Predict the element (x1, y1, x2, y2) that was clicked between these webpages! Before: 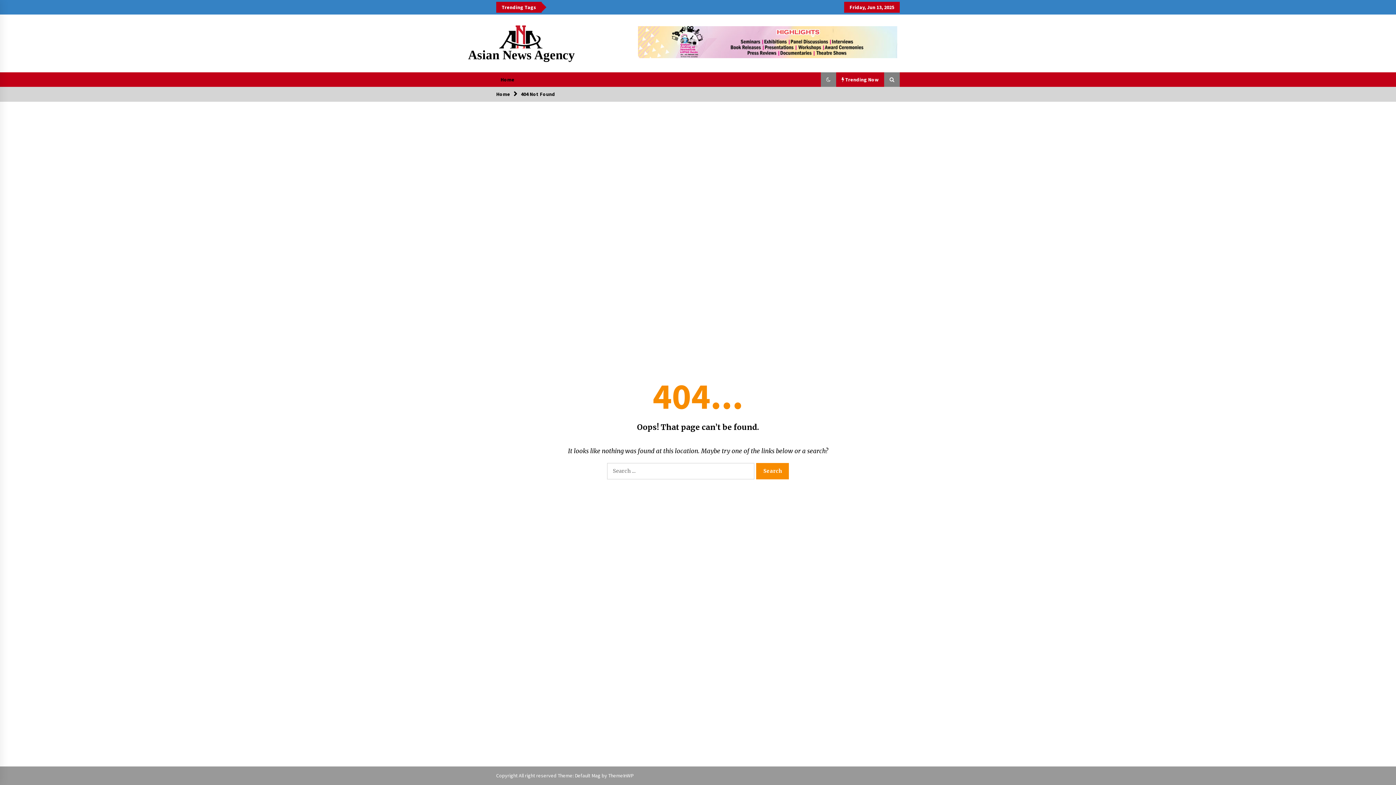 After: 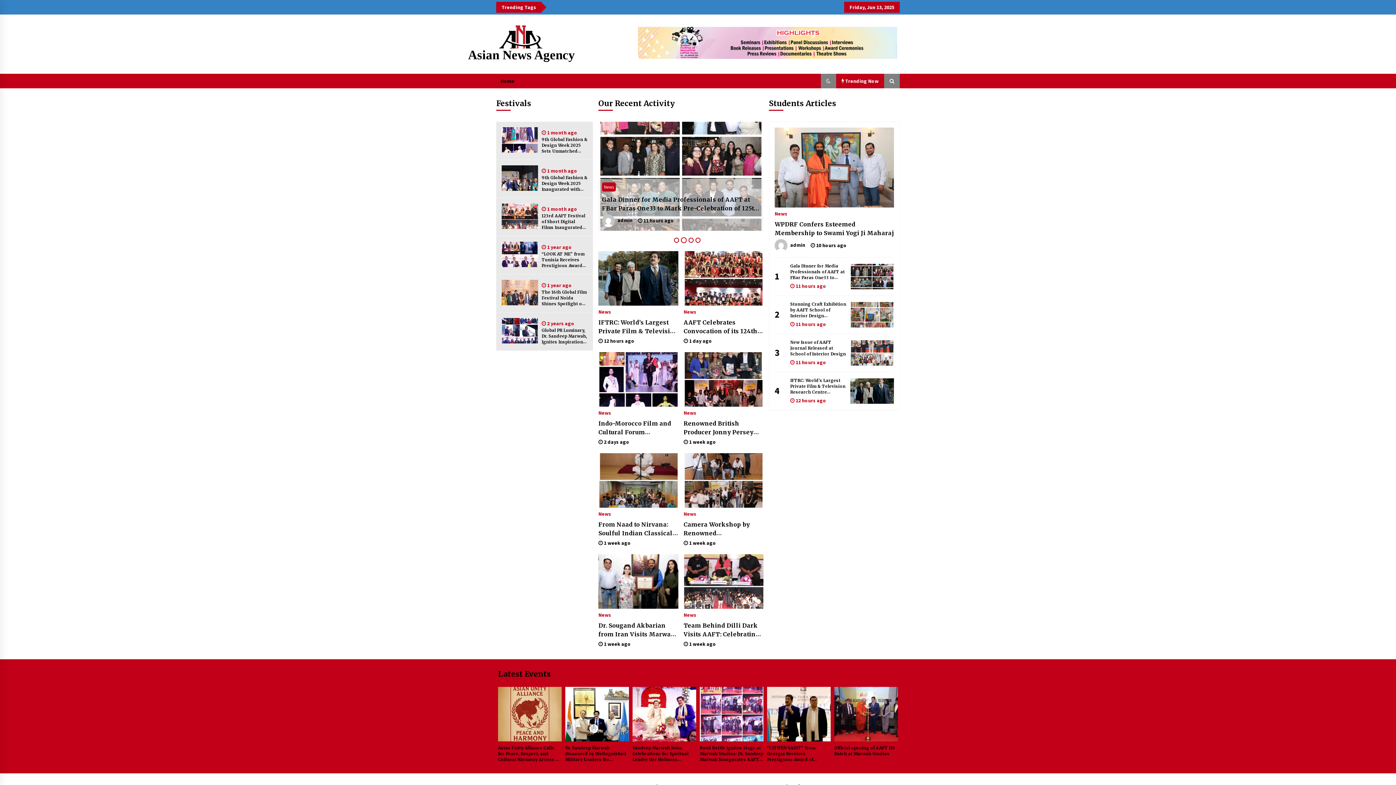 Action: bbox: (499, 25, 542, 48)